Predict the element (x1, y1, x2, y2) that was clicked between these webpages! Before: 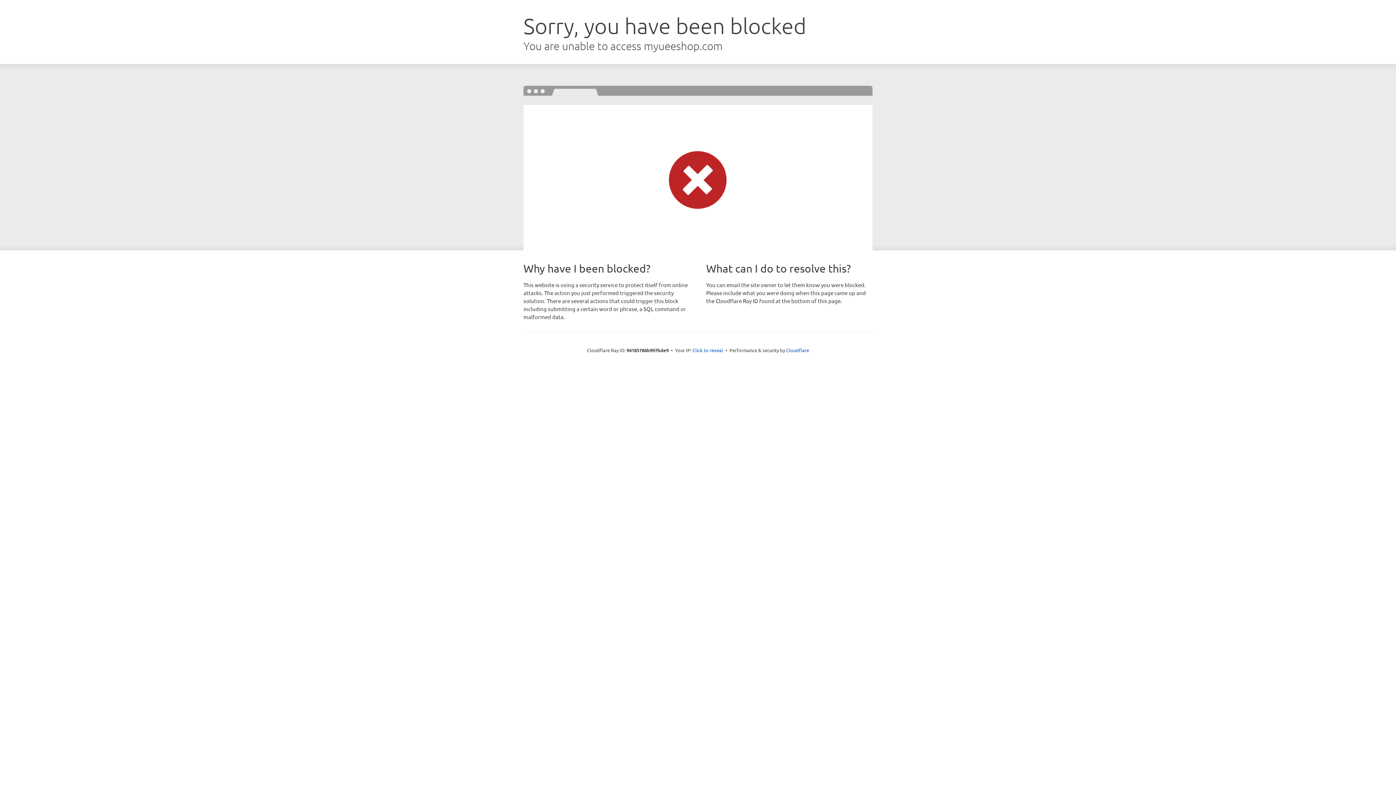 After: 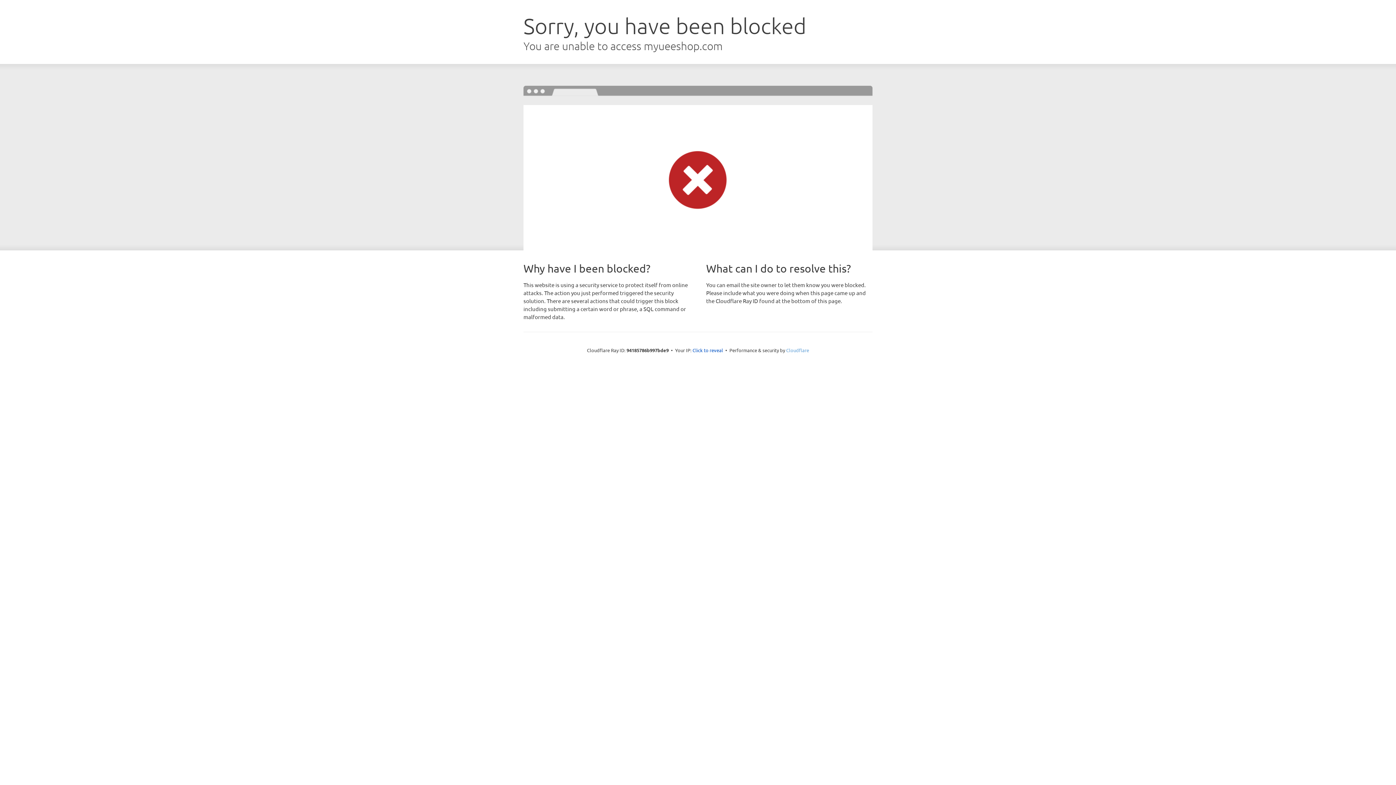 Action: label: Cloudflare bbox: (786, 347, 809, 353)